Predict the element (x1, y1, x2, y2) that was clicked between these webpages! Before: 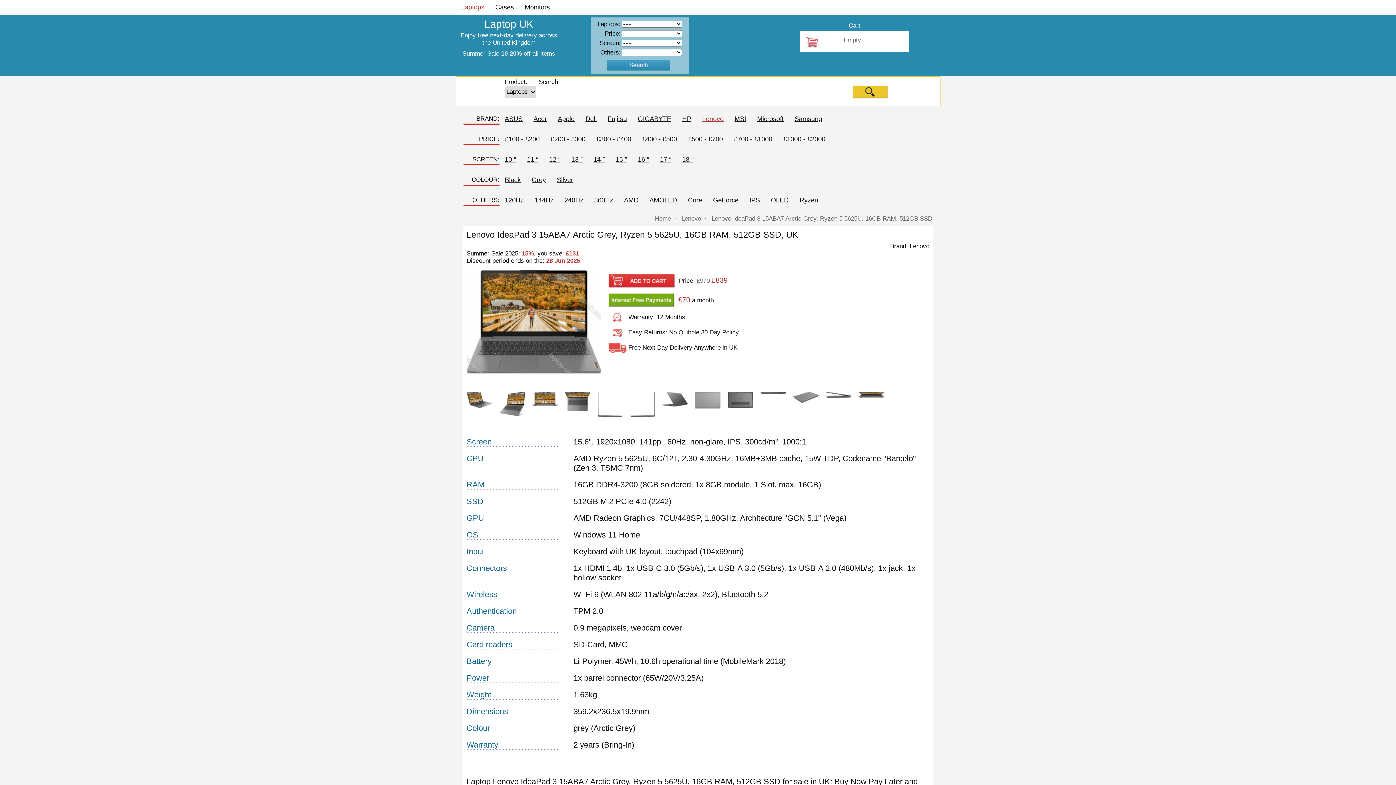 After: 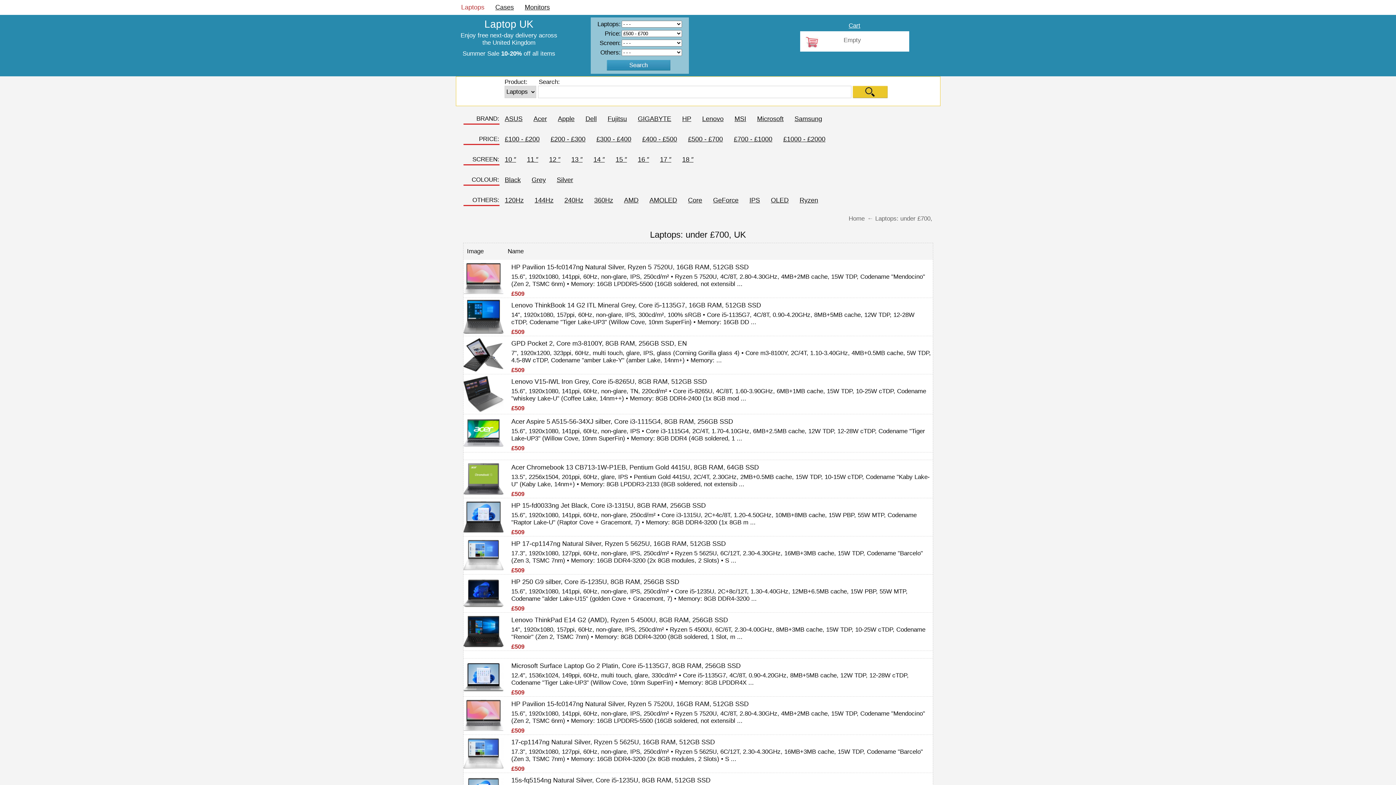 Action: label: £500 - £700 bbox: (688, 135, 723, 142)